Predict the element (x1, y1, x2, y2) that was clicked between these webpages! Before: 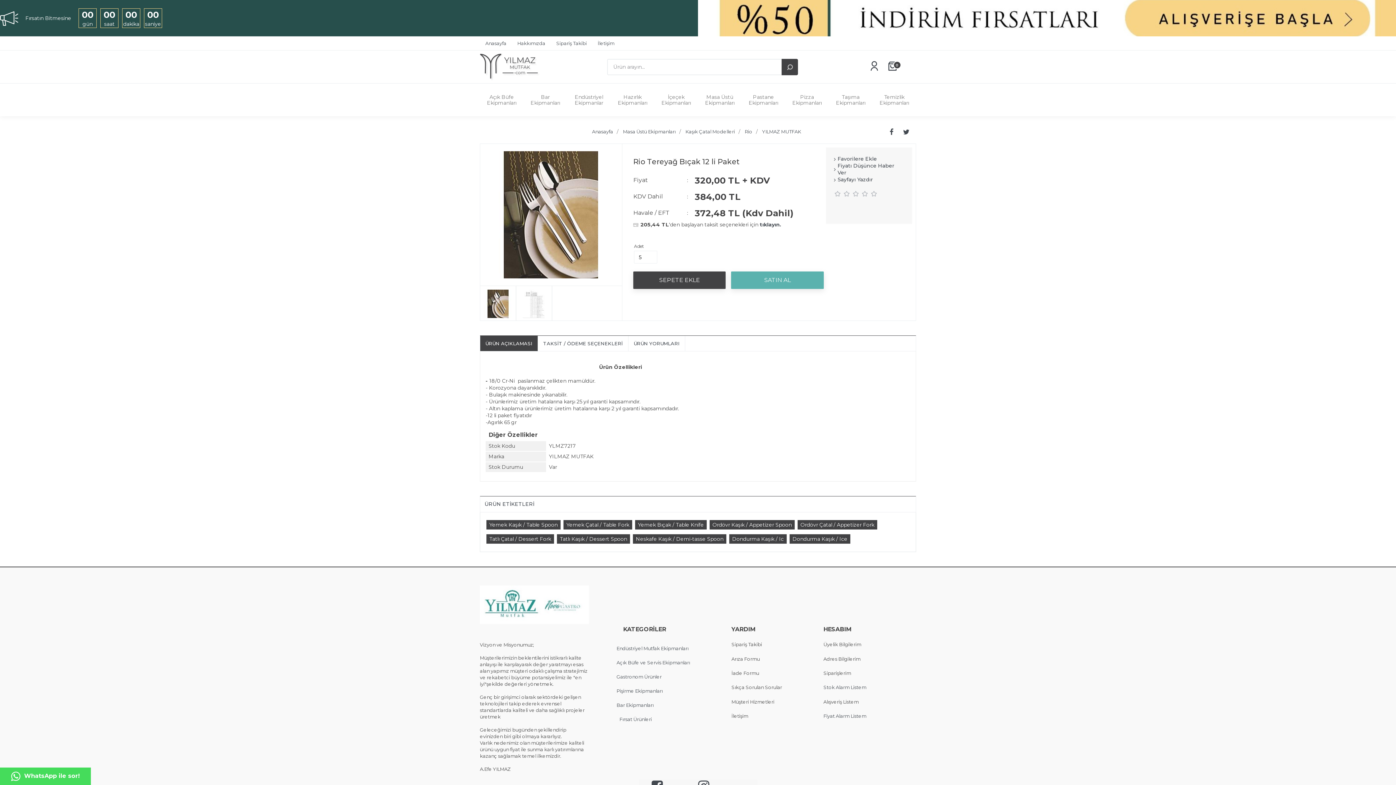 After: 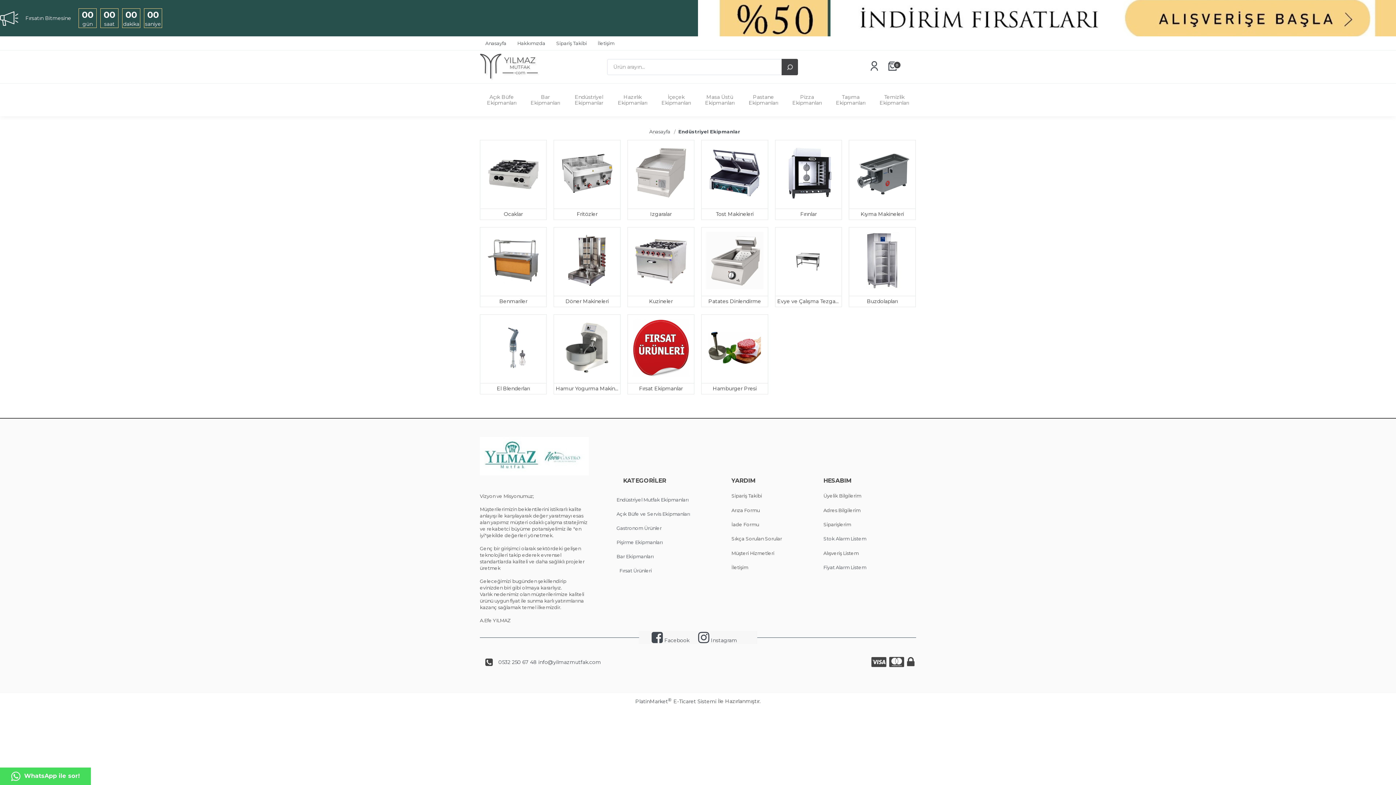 Action: label: Endüstriyel Mutfak Ekipmanları bbox: (616, 645, 688, 652)